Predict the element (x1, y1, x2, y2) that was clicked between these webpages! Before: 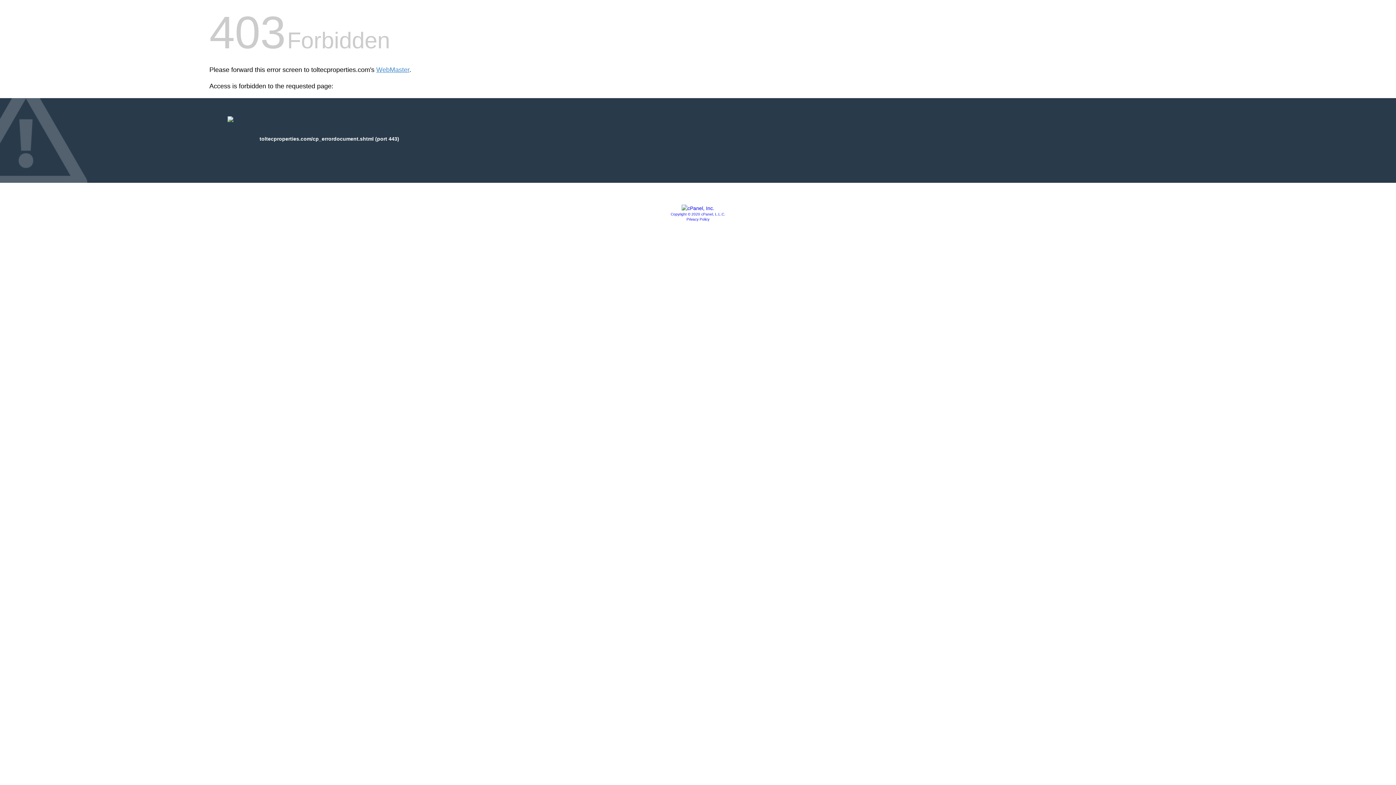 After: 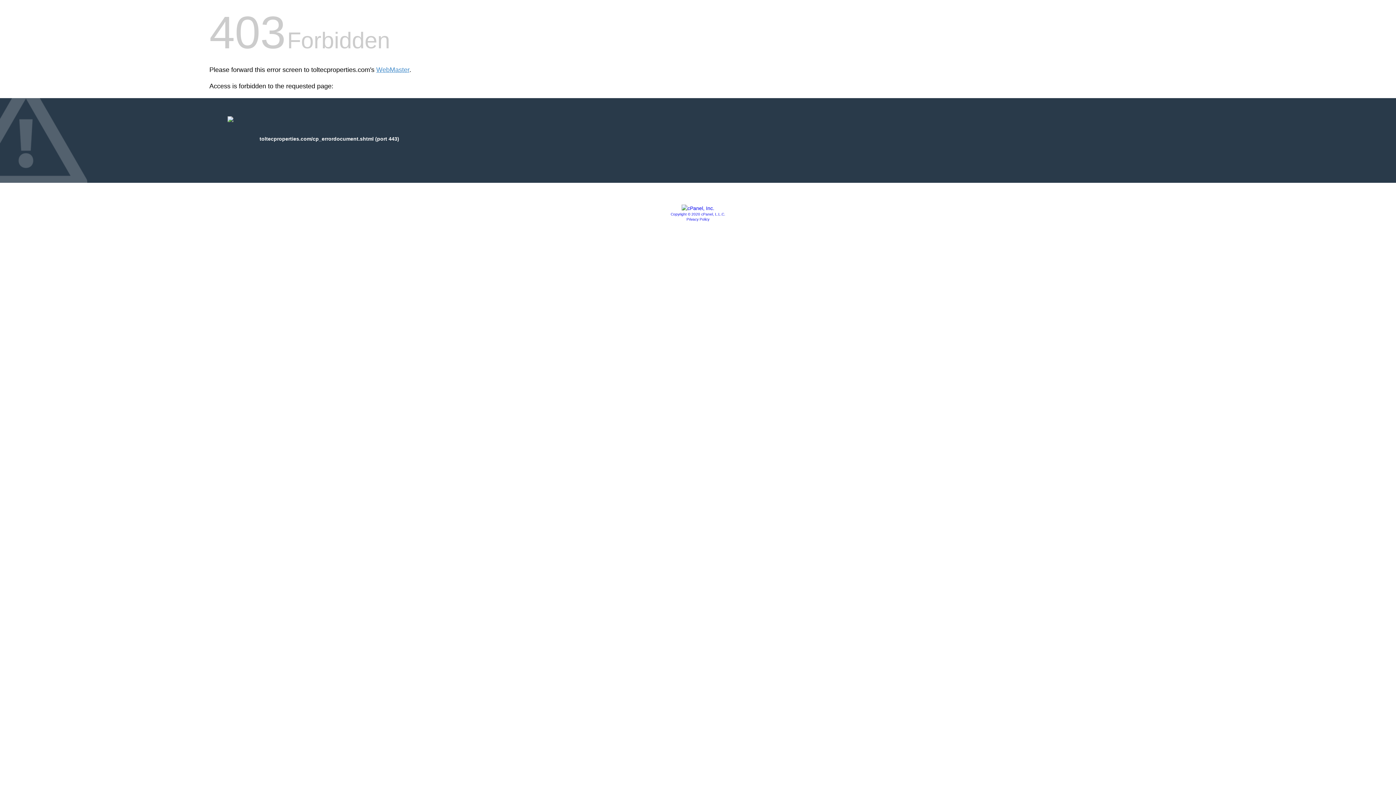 Action: label: Privacy Policy bbox: (686, 217, 709, 221)